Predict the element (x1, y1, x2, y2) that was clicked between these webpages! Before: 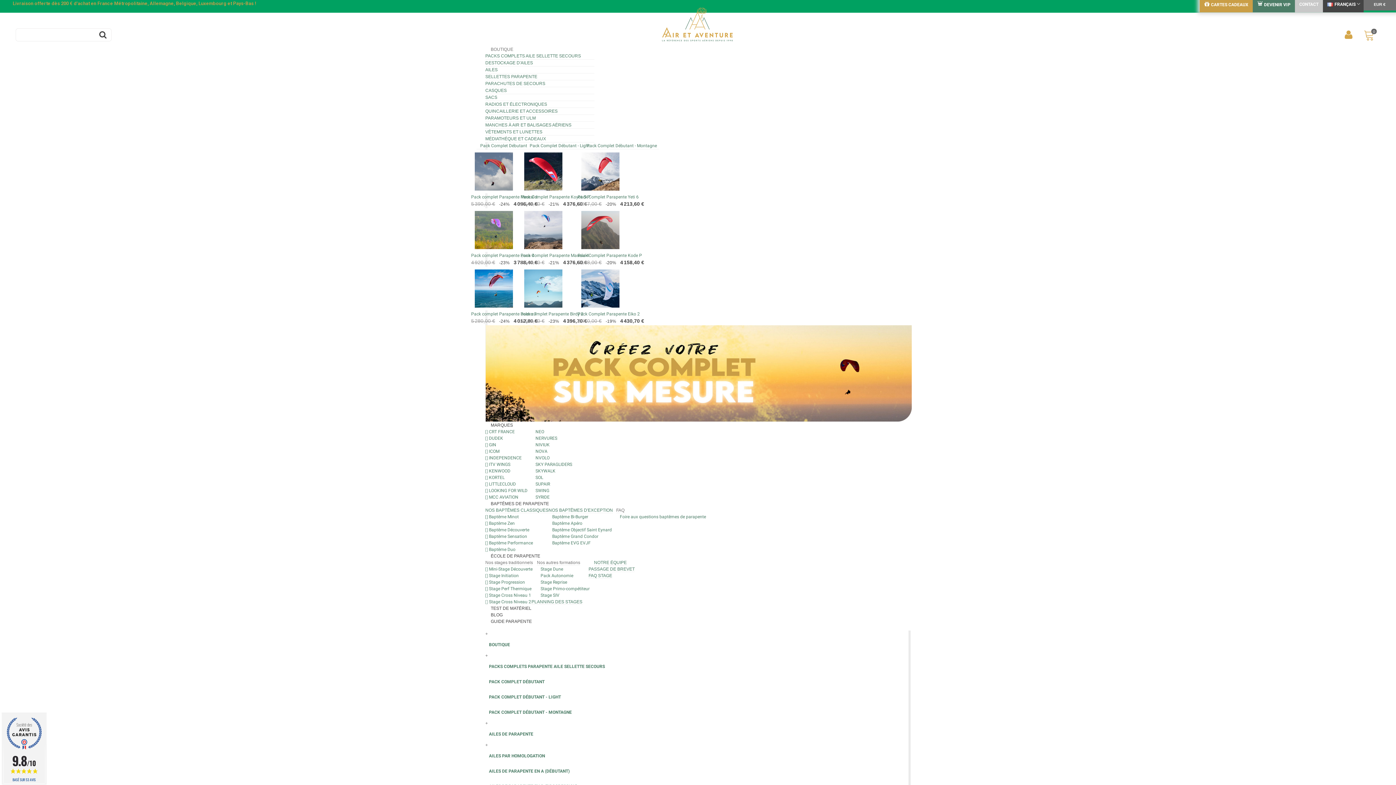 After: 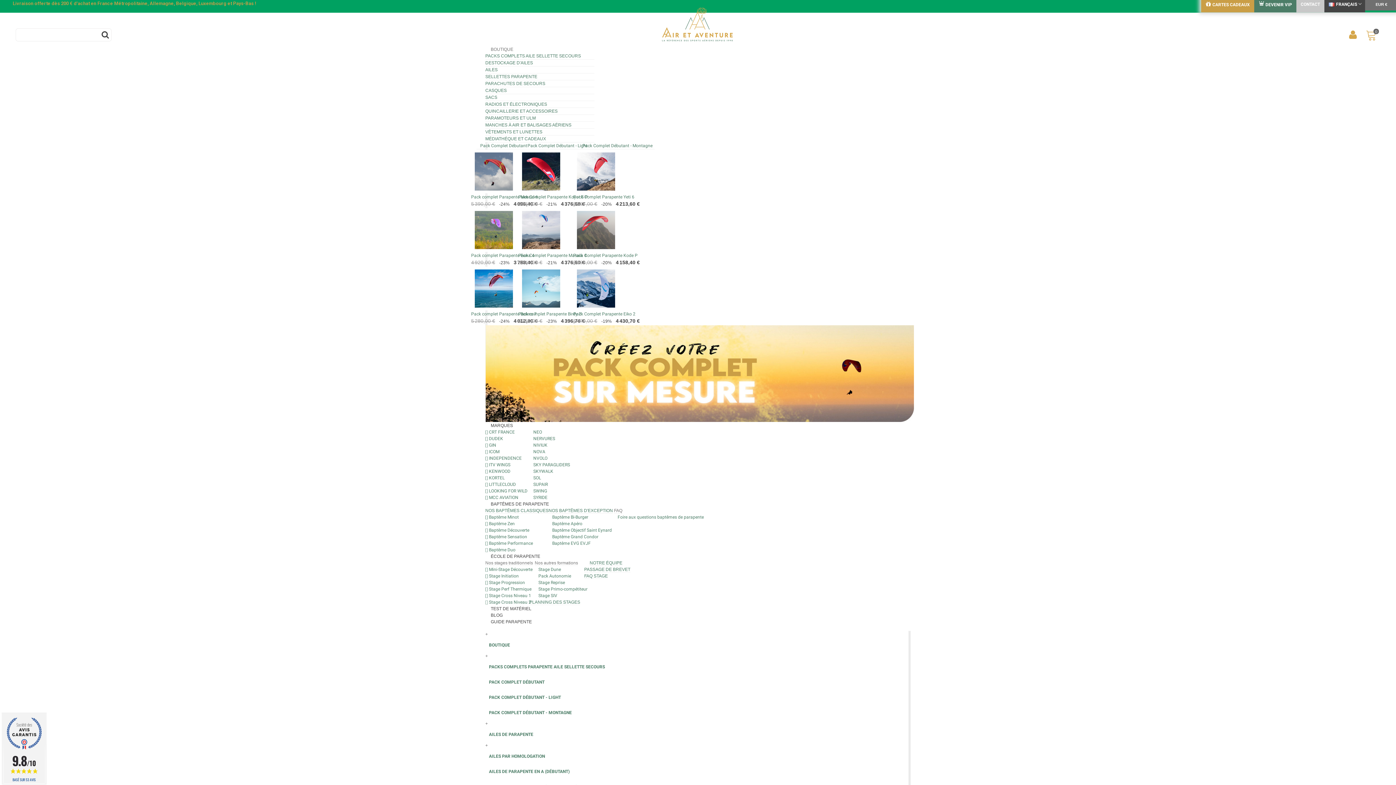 Action: bbox: (548, 513, 590, 520) label: Baptême Bi-Burger